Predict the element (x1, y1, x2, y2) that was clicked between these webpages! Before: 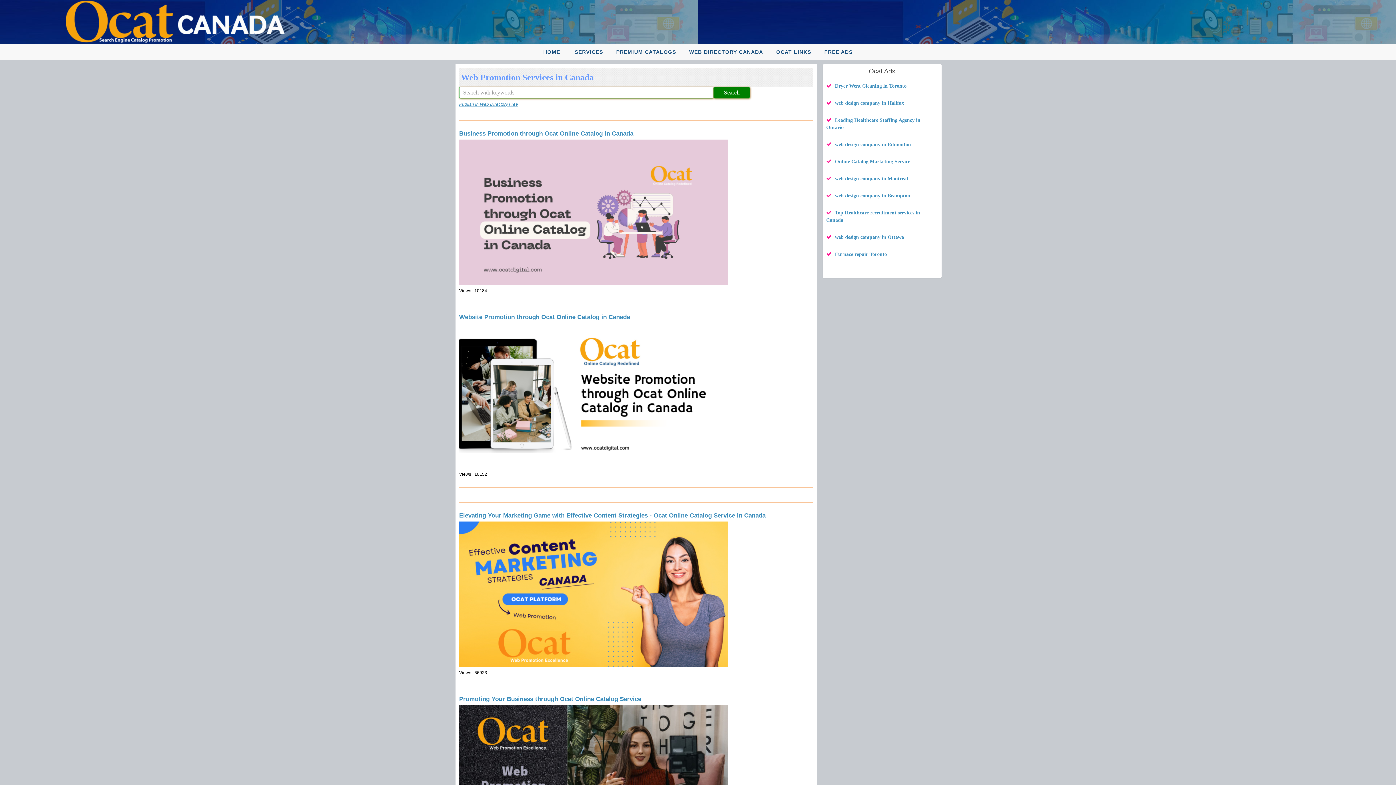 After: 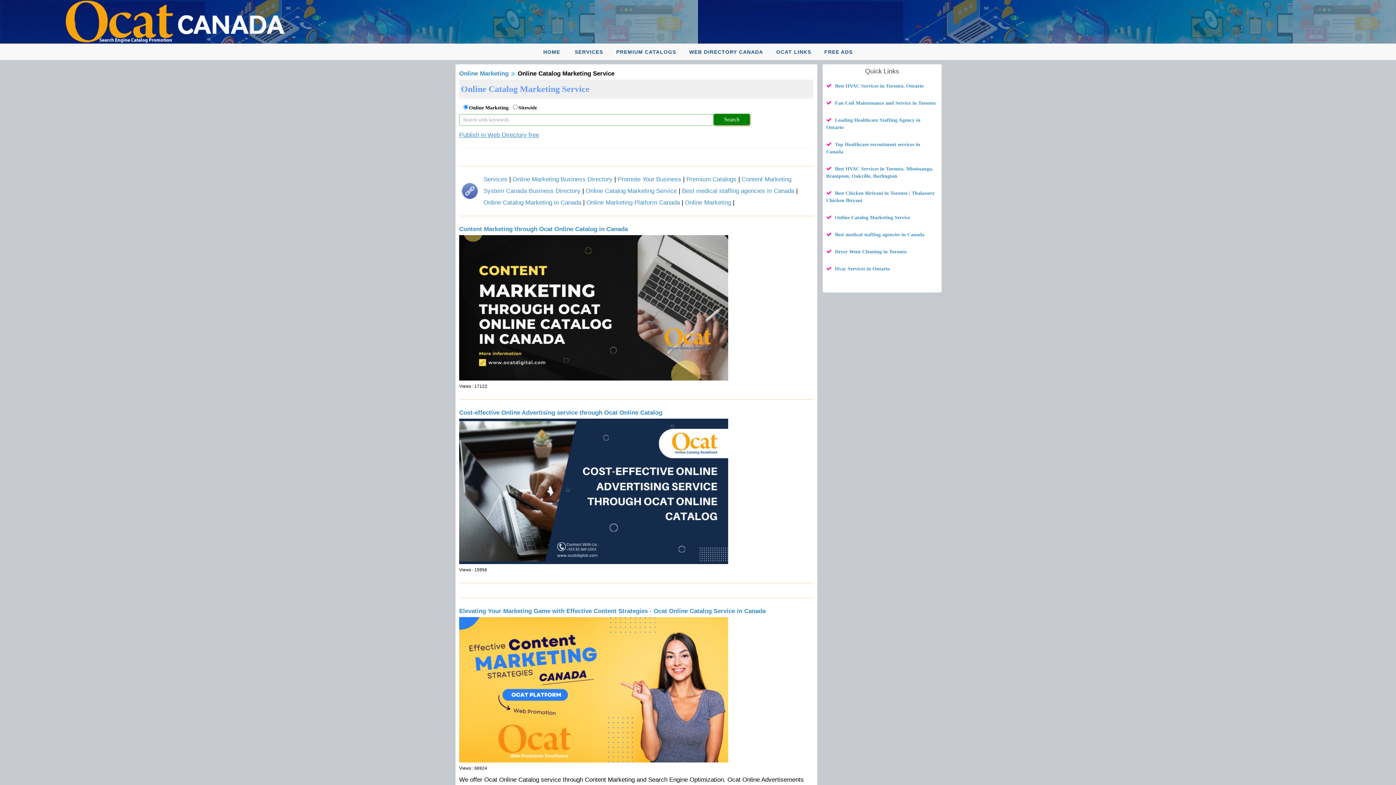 Action: bbox: (835, 158, 910, 164) label: Online Catalog Marketing Service